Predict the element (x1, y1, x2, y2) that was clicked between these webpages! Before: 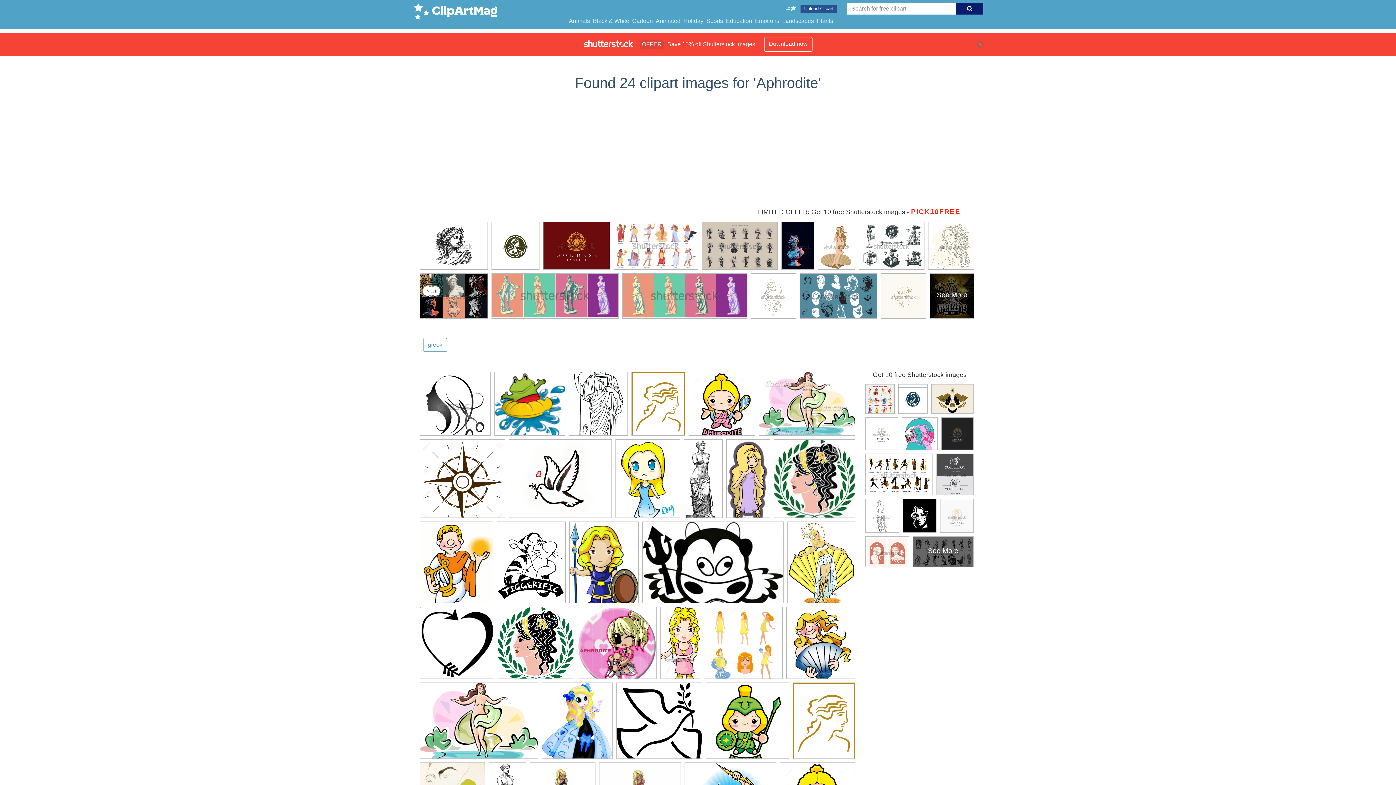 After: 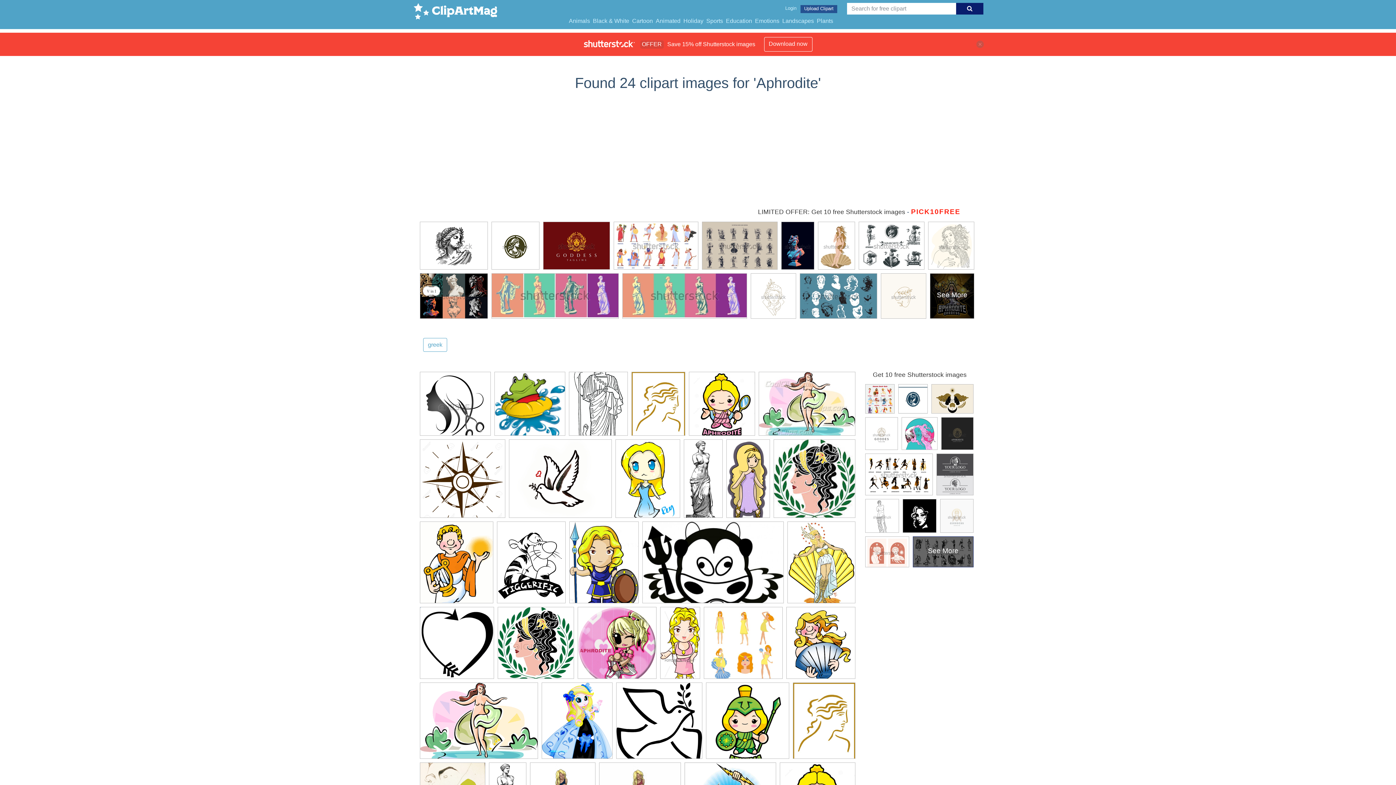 Action: label: See More bbox: (913, 537, 973, 571)